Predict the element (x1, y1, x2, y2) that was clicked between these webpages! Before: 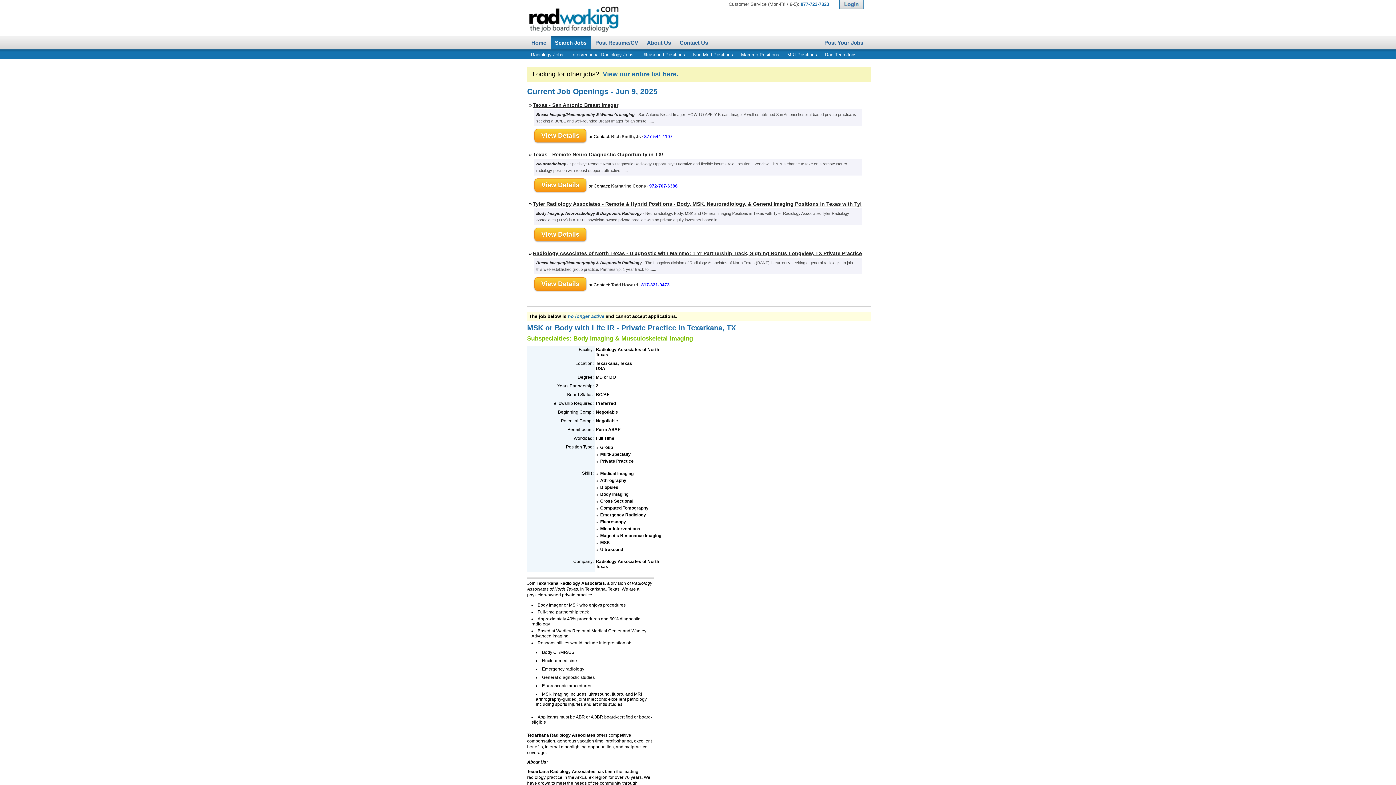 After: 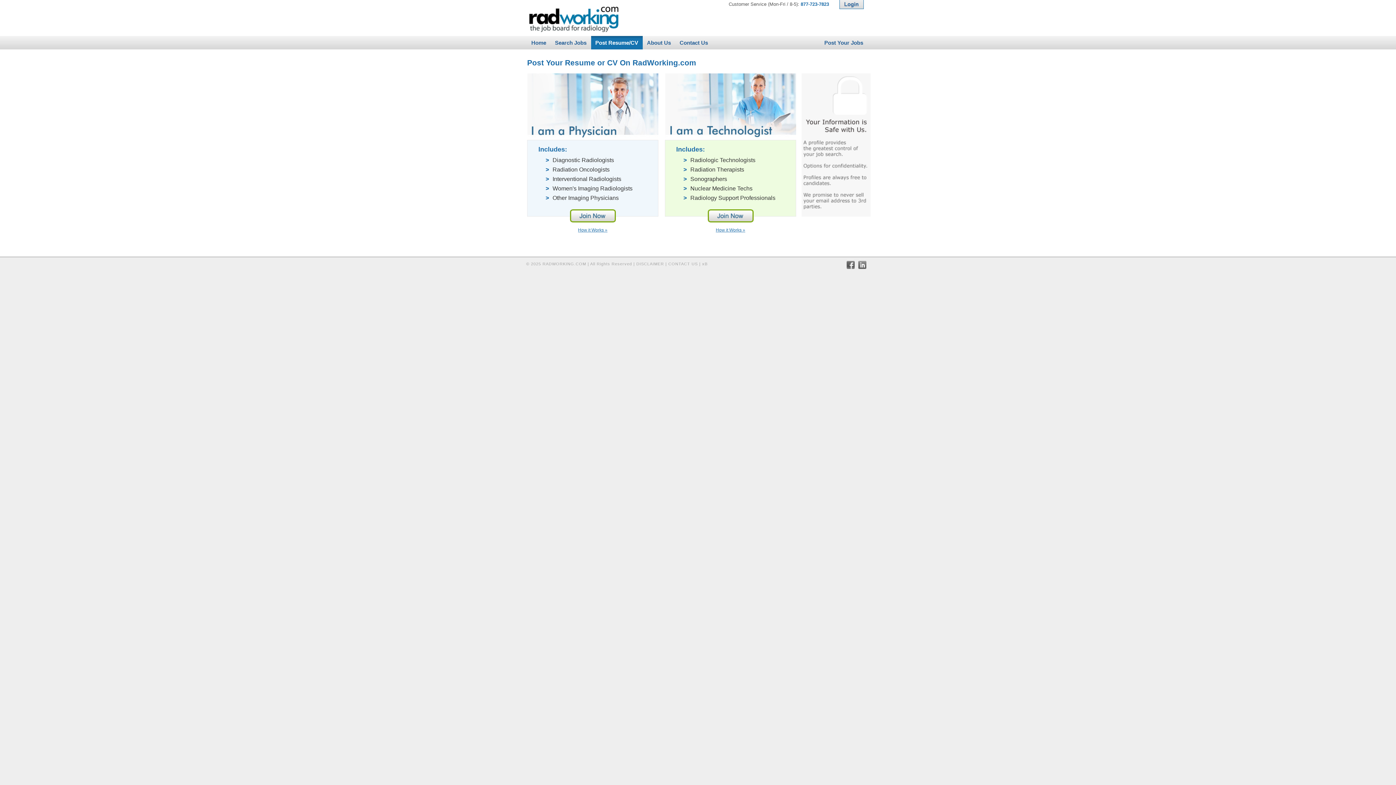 Action: bbox: (591, 36, 642, 49) label: Post Resume/CV